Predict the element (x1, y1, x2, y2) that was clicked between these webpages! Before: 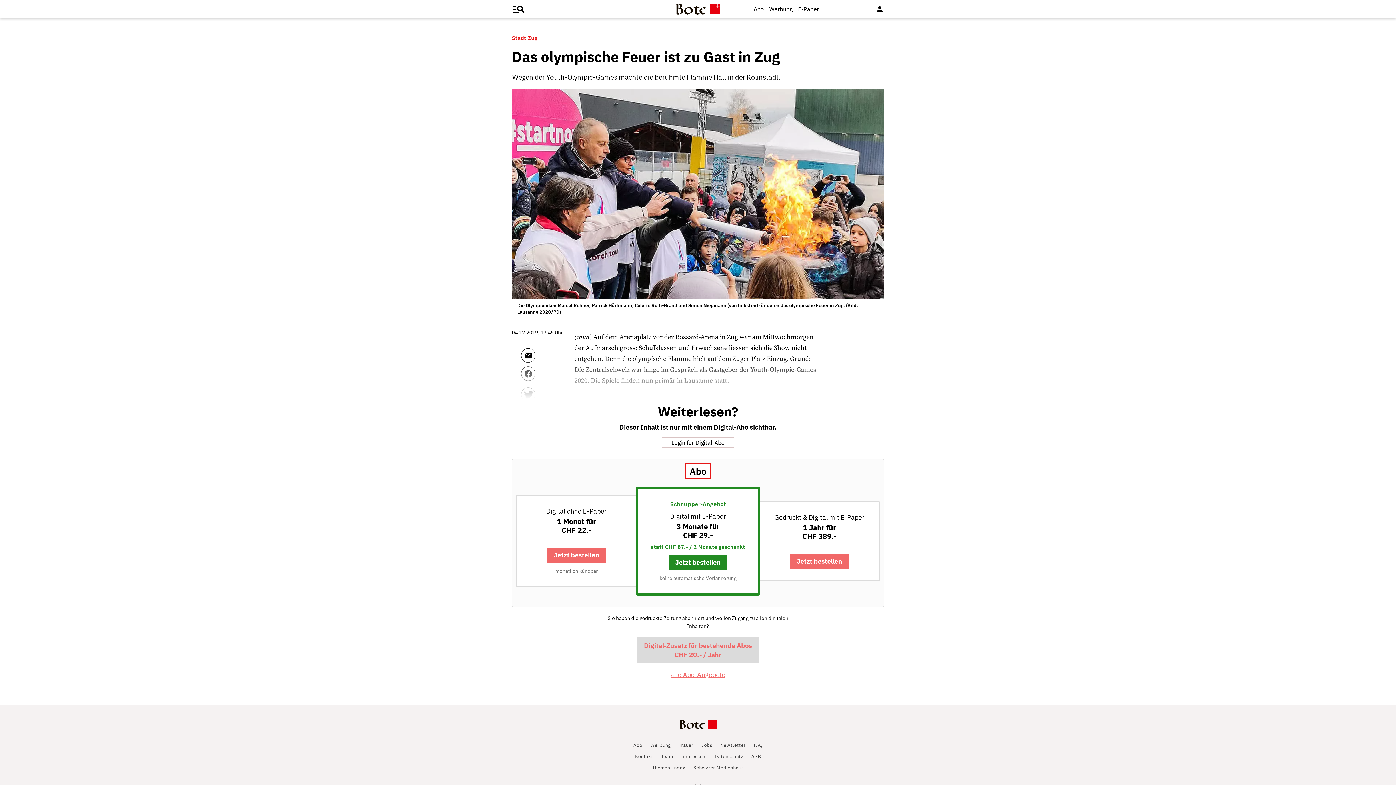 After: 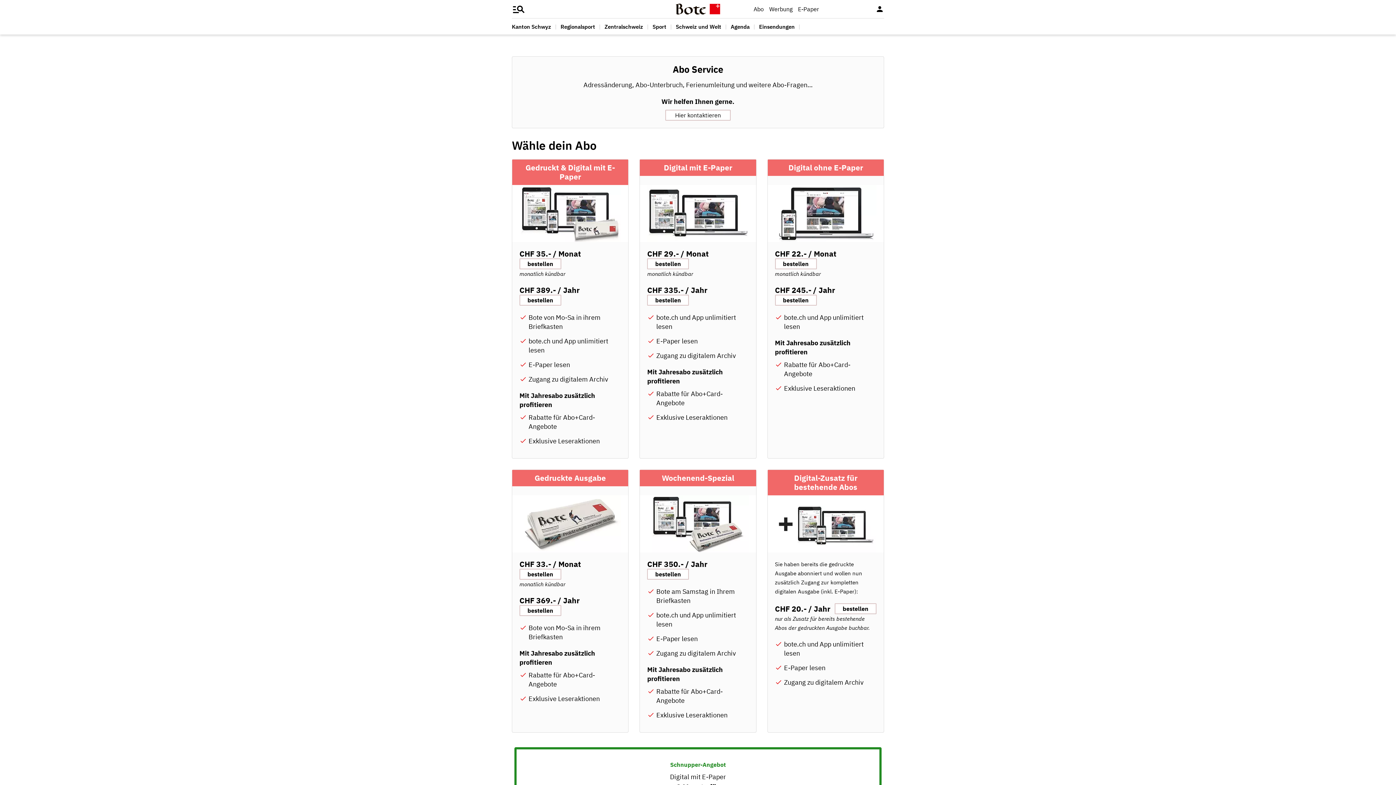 Action: bbox: (633, 742, 642, 748) label: Abo